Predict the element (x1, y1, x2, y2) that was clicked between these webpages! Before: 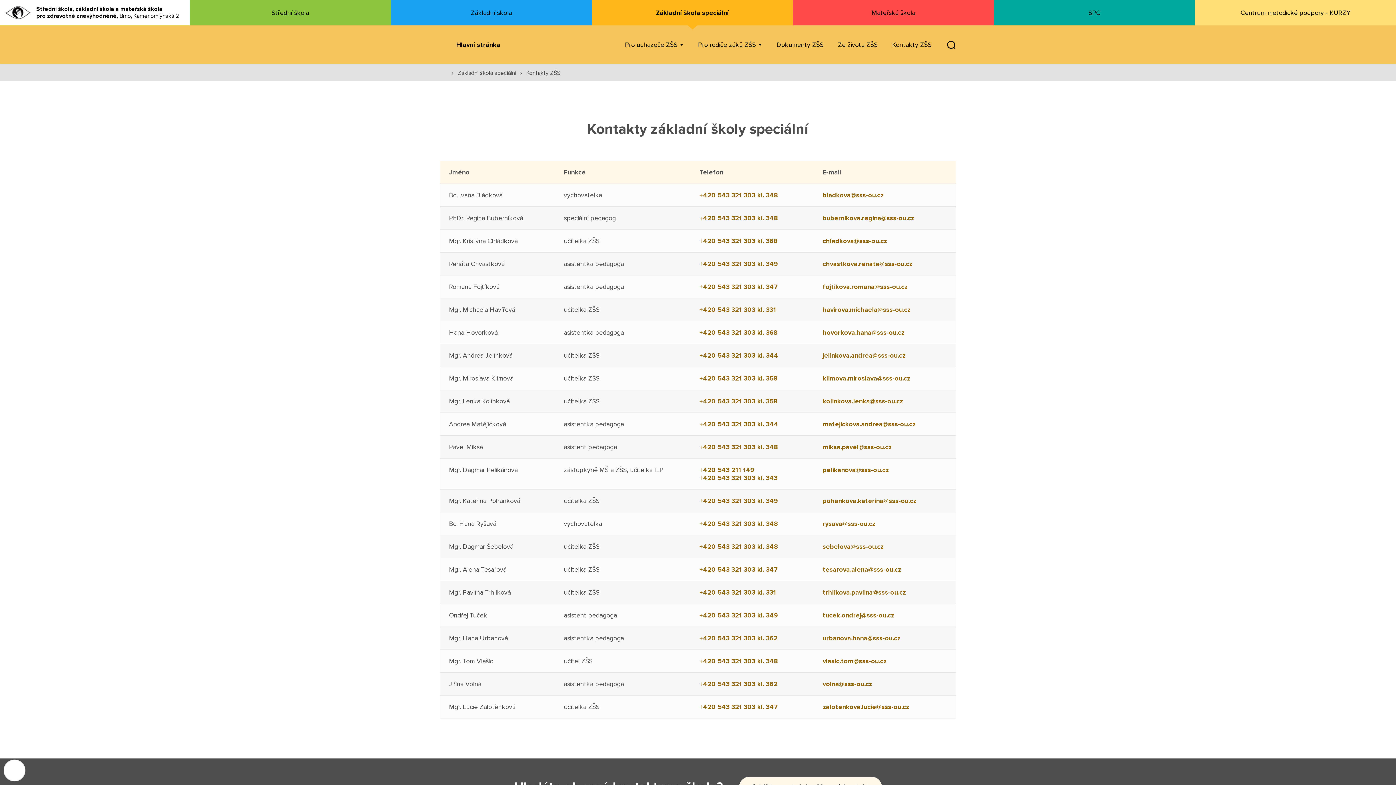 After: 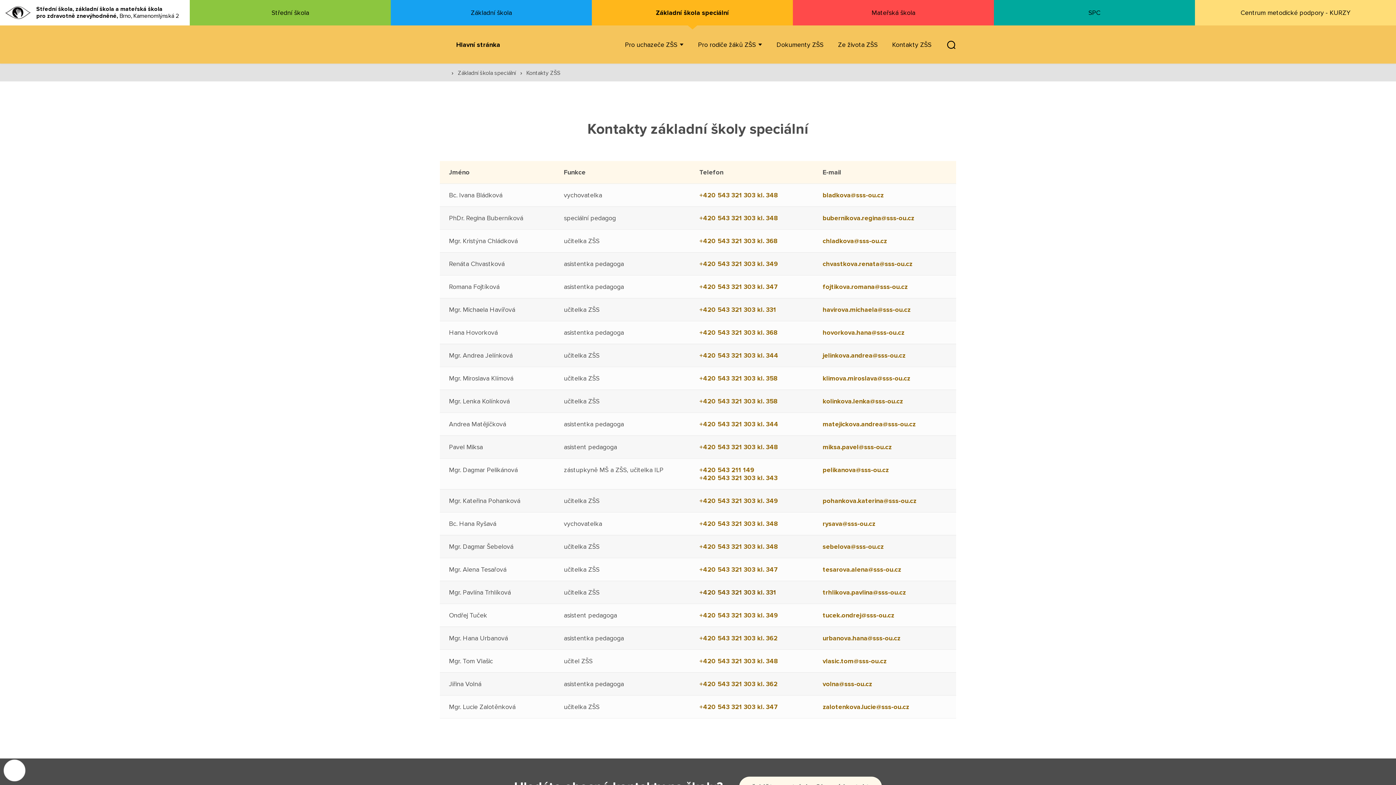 Action: label: +420 543 321 303 kl. 331 bbox: (699, 588, 776, 596)